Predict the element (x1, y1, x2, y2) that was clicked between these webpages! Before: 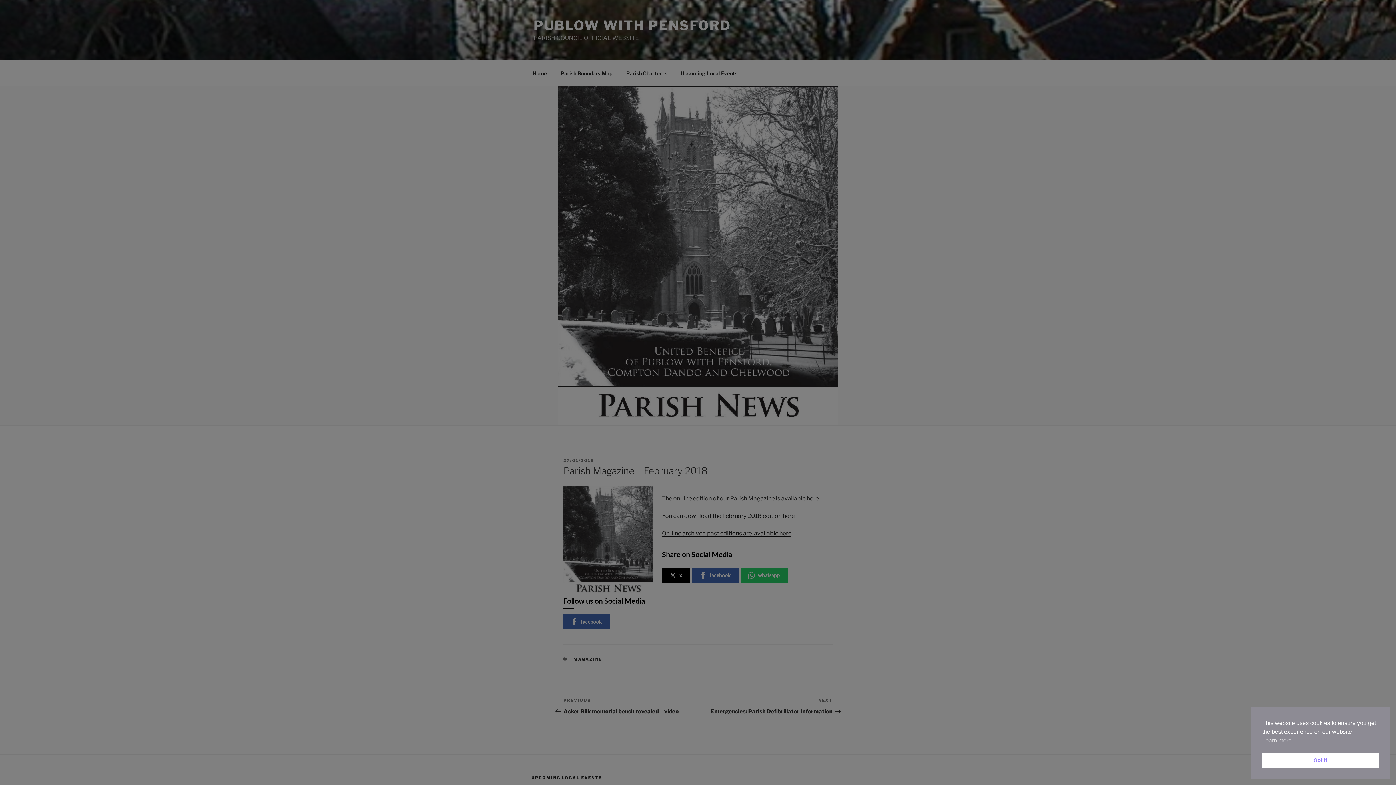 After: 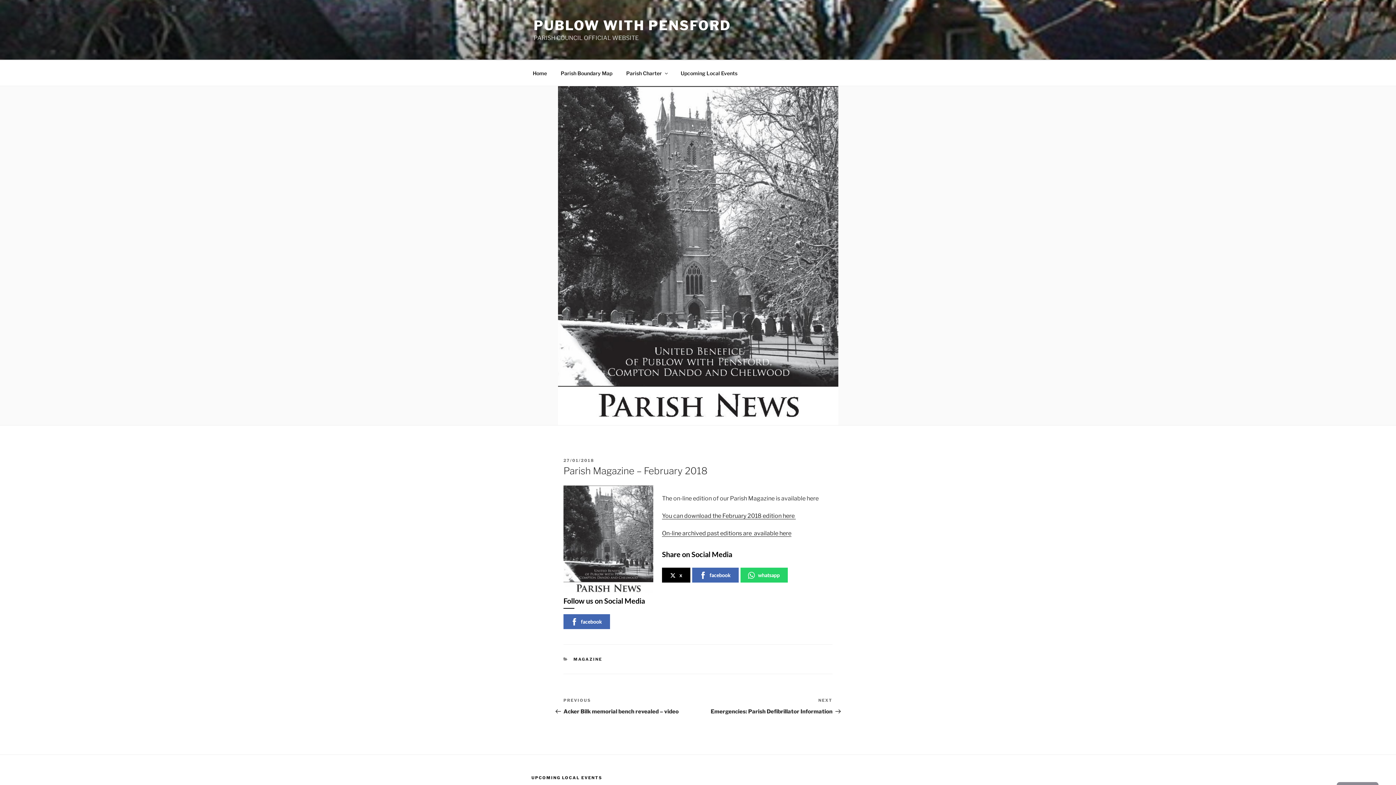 Action: bbox: (1262, 753, 1378, 768) label: Got it cookie